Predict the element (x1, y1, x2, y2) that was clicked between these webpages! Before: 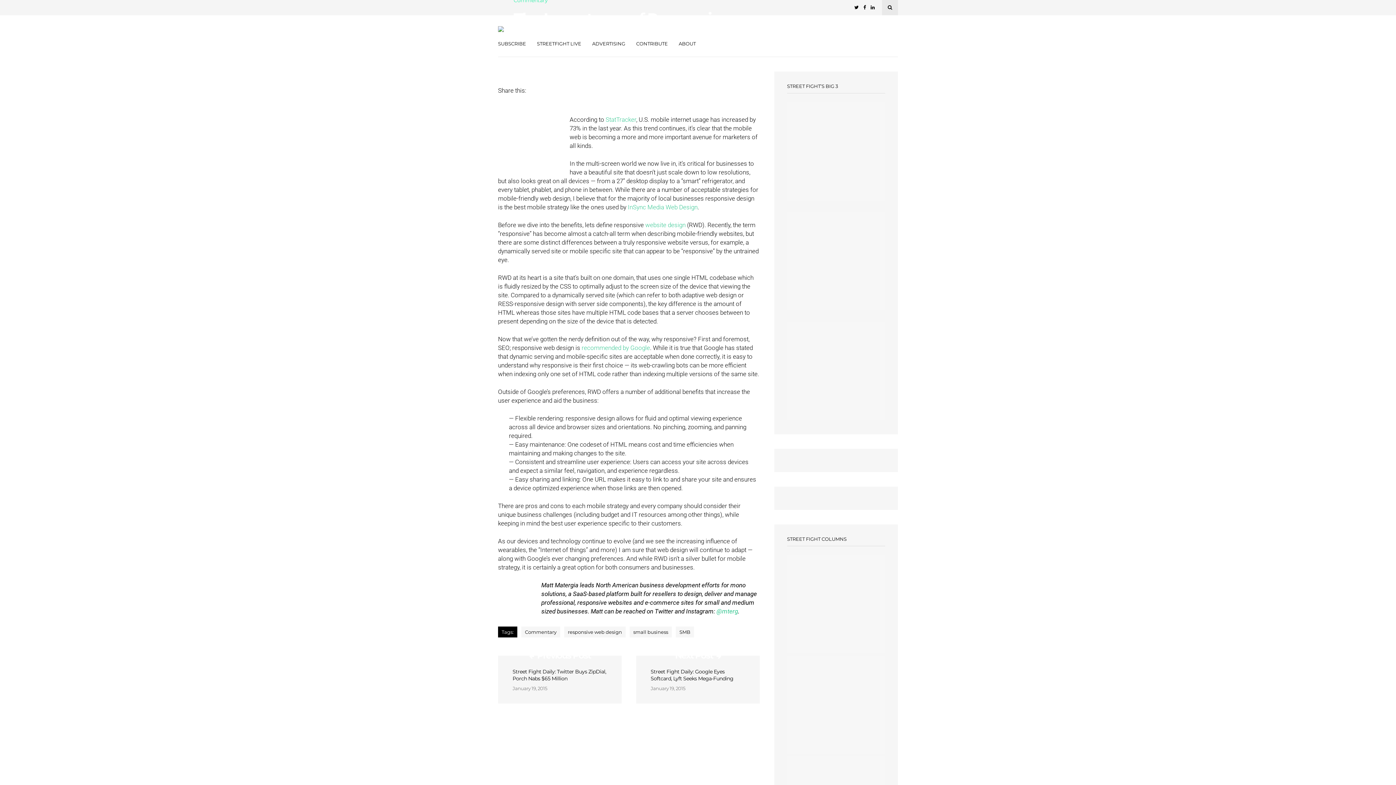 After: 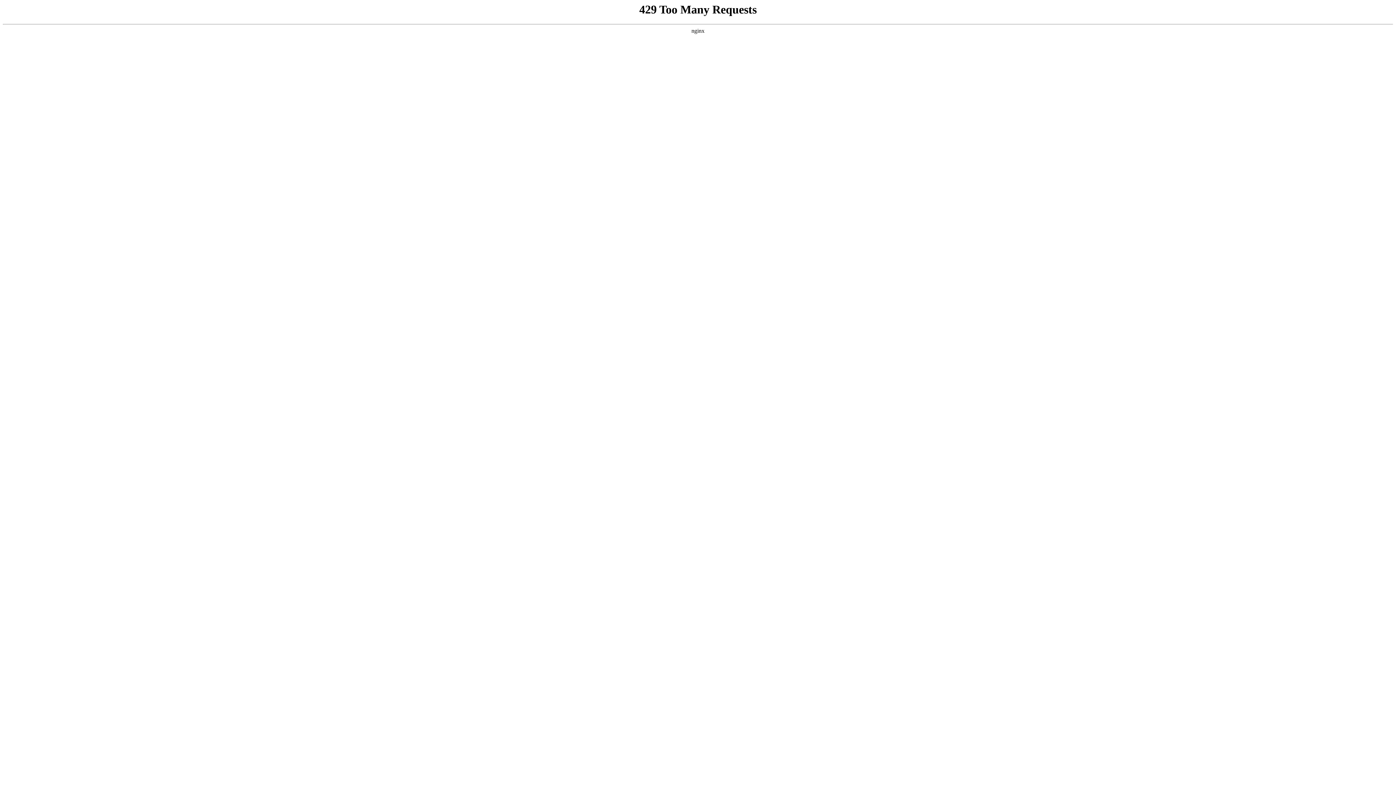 Action: label: Commentary bbox: (513, -2, 548, 3)